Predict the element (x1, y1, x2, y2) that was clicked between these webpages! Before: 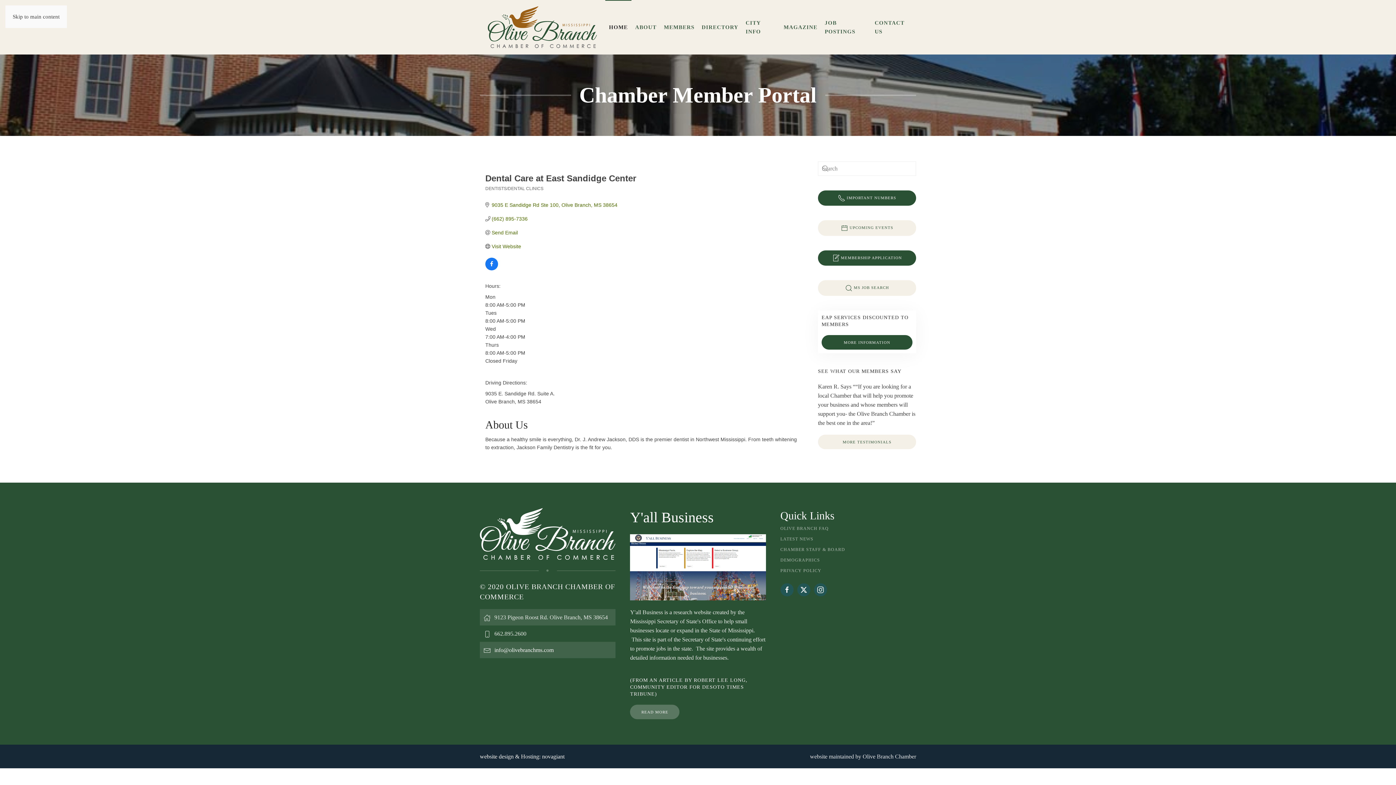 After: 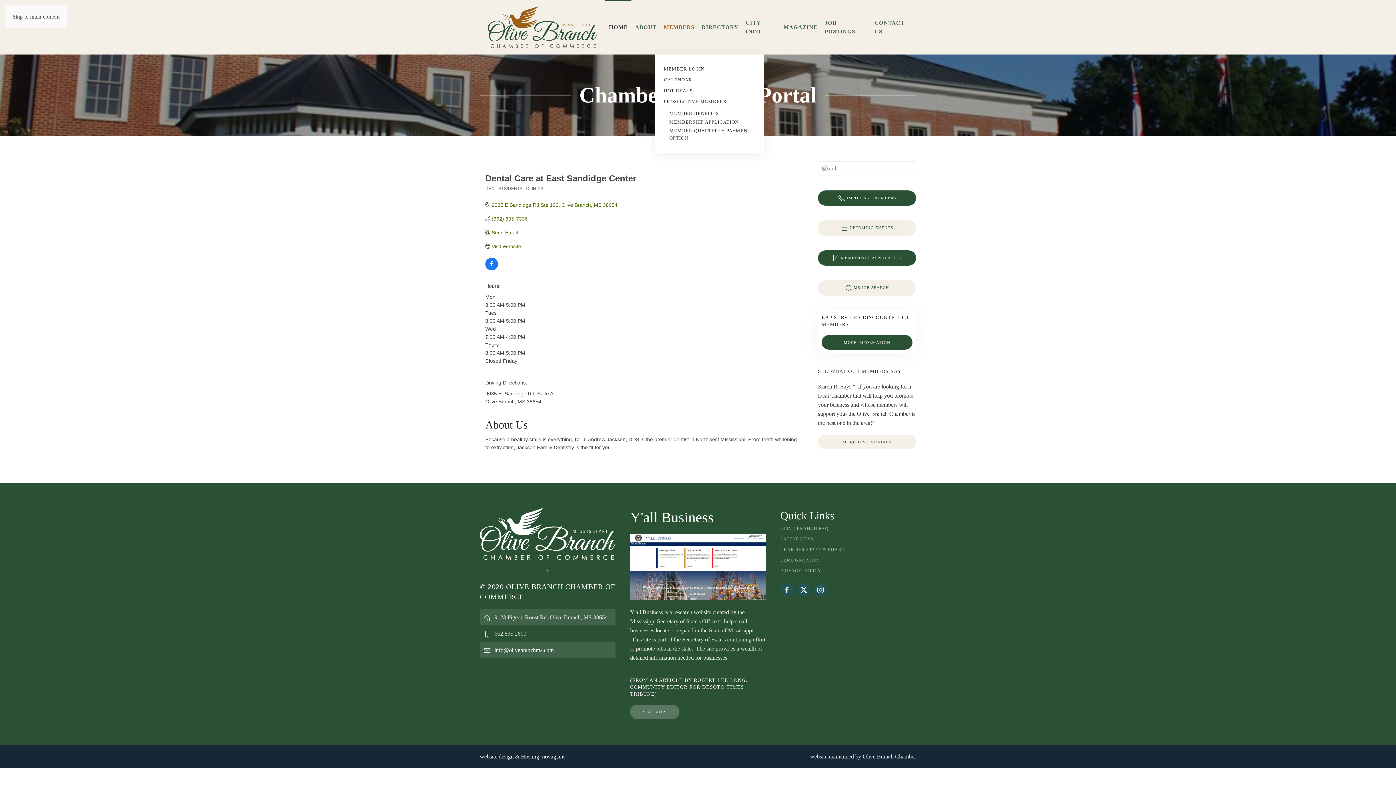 Action: bbox: (660, 0, 698, 54) label: MEMBERS